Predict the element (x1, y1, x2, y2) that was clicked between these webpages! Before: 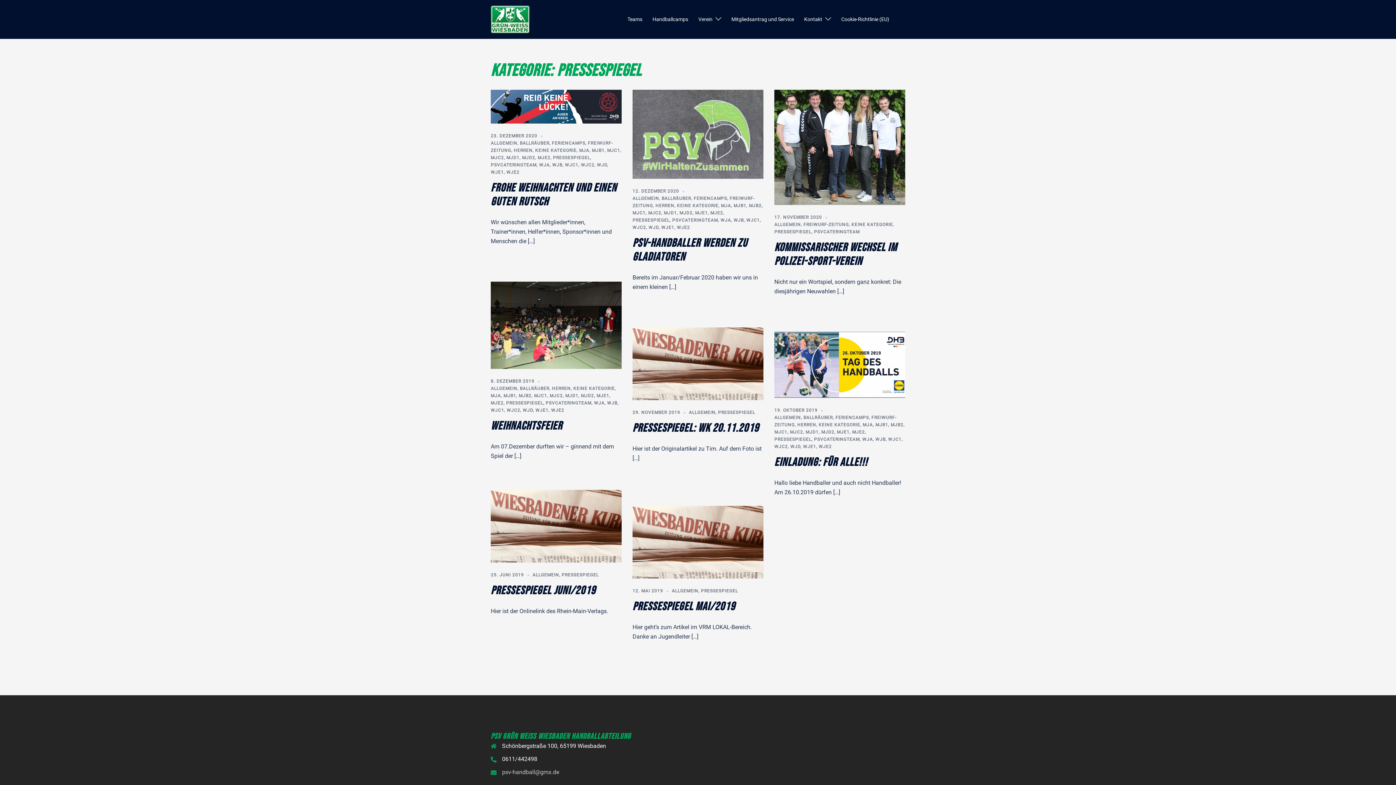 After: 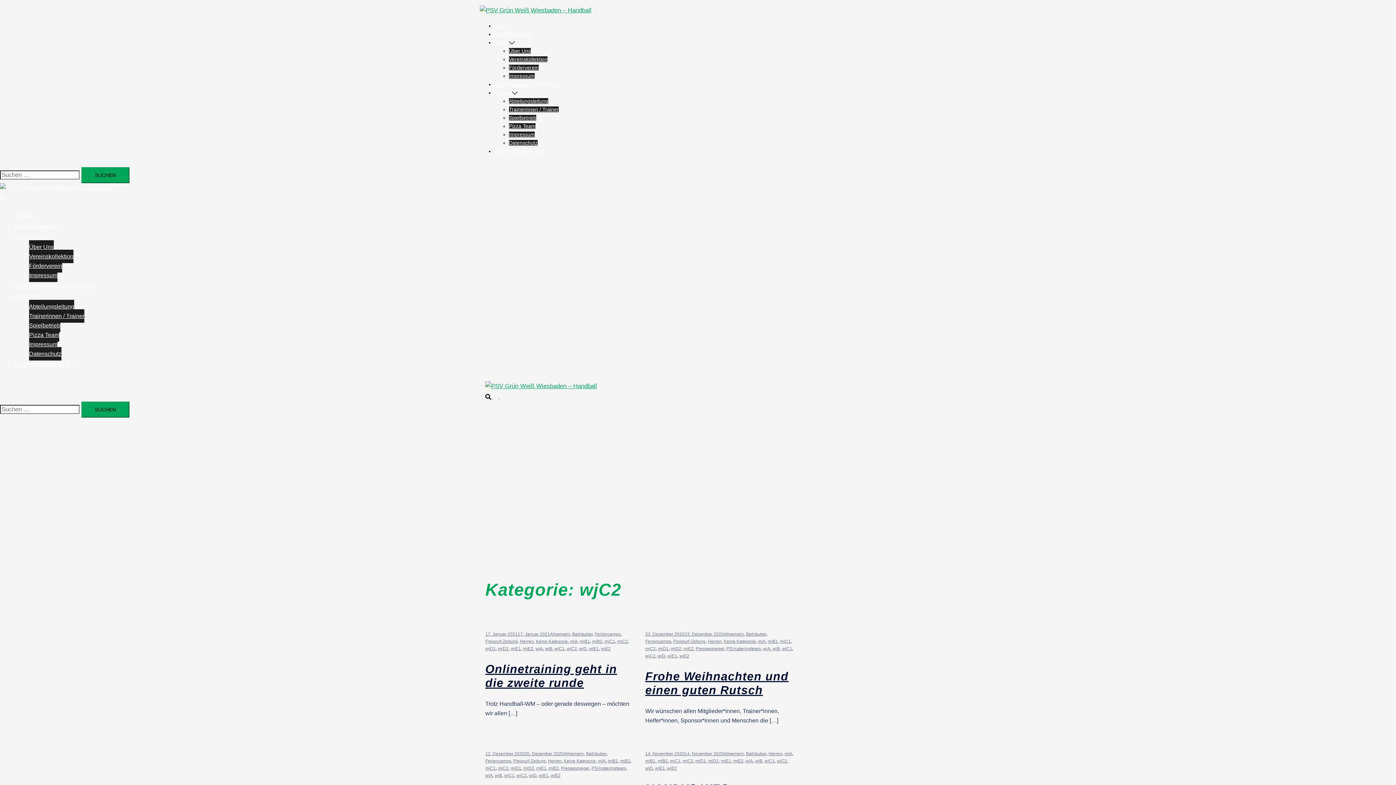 Action: bbox: (581, 162, 594, 167) label: WJC2